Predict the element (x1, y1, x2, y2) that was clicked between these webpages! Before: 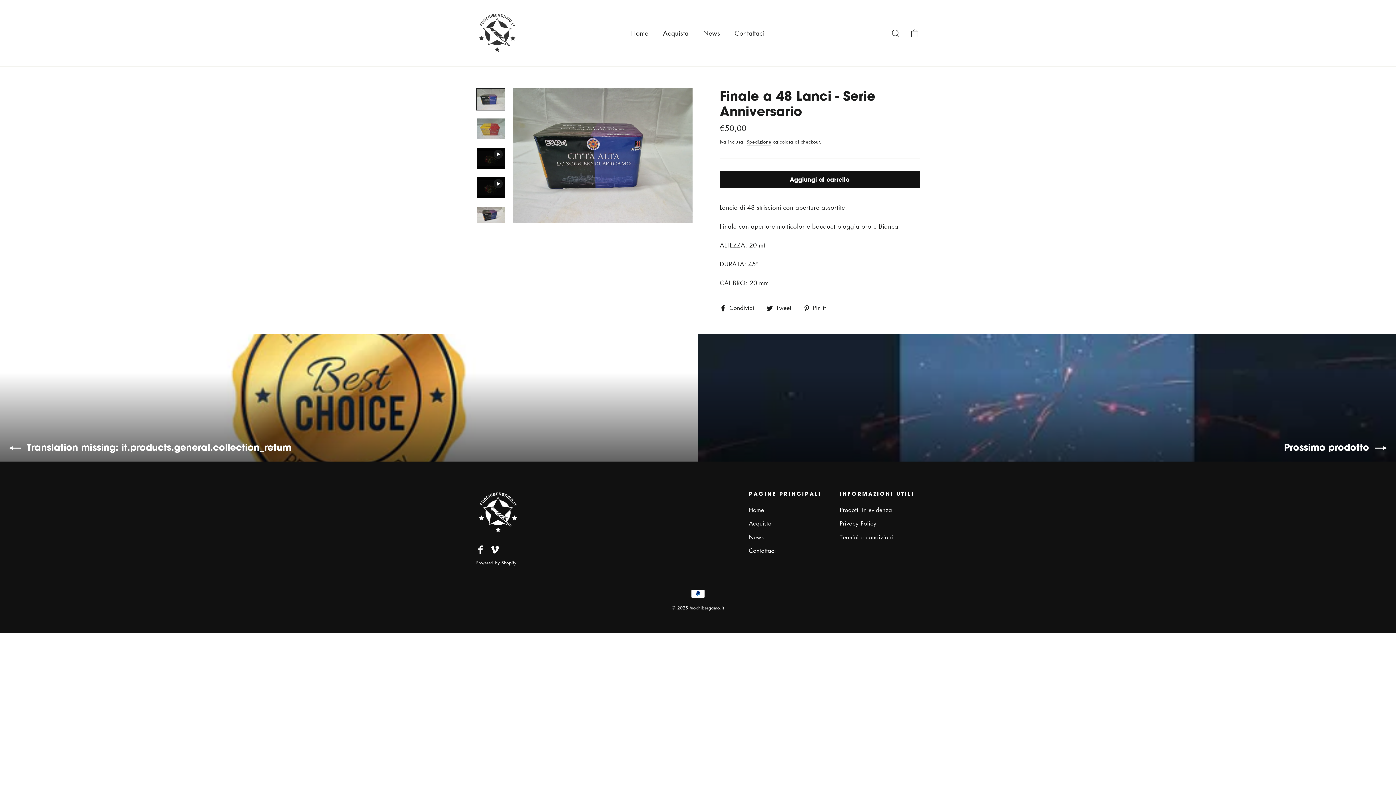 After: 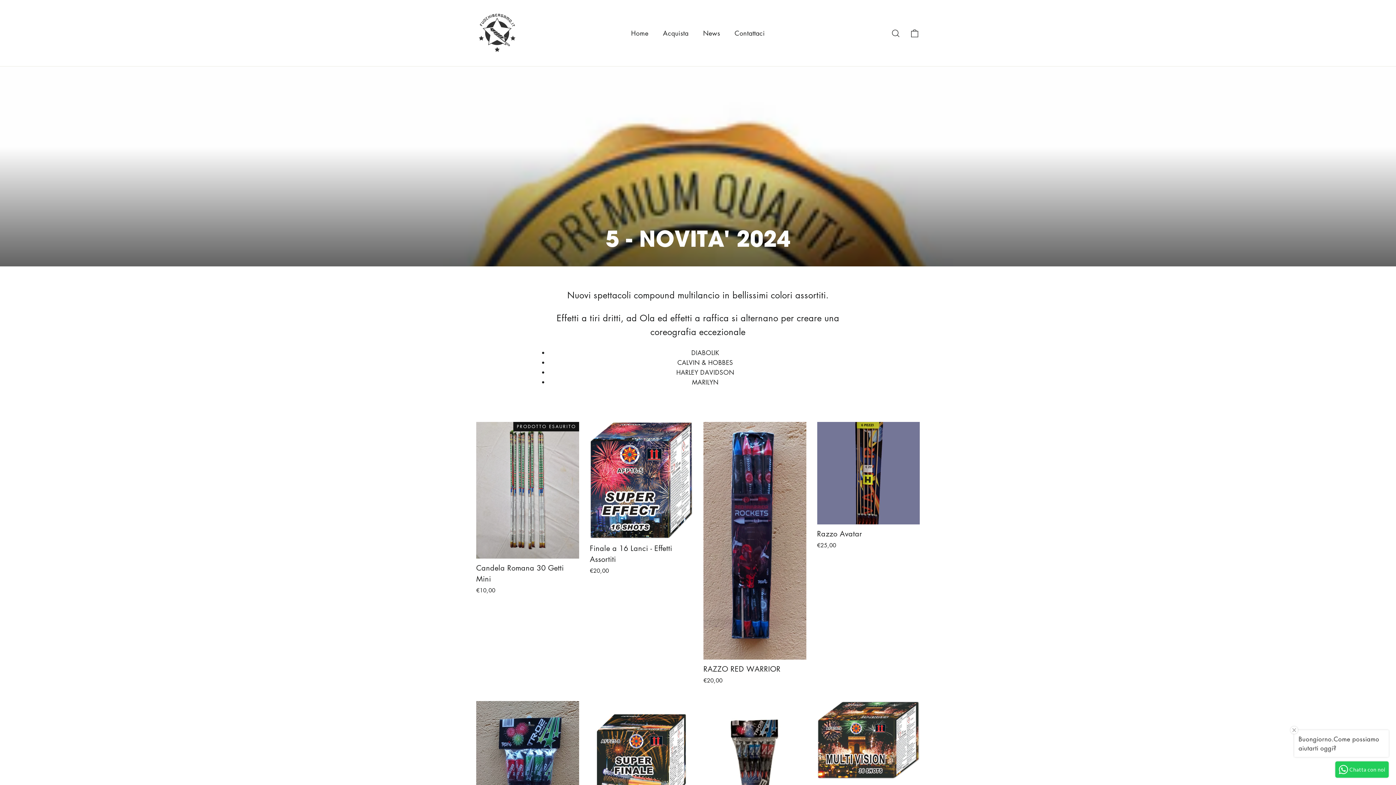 Action: bbox: (840, 504, 920, 516) label: Prodotti in evidenza